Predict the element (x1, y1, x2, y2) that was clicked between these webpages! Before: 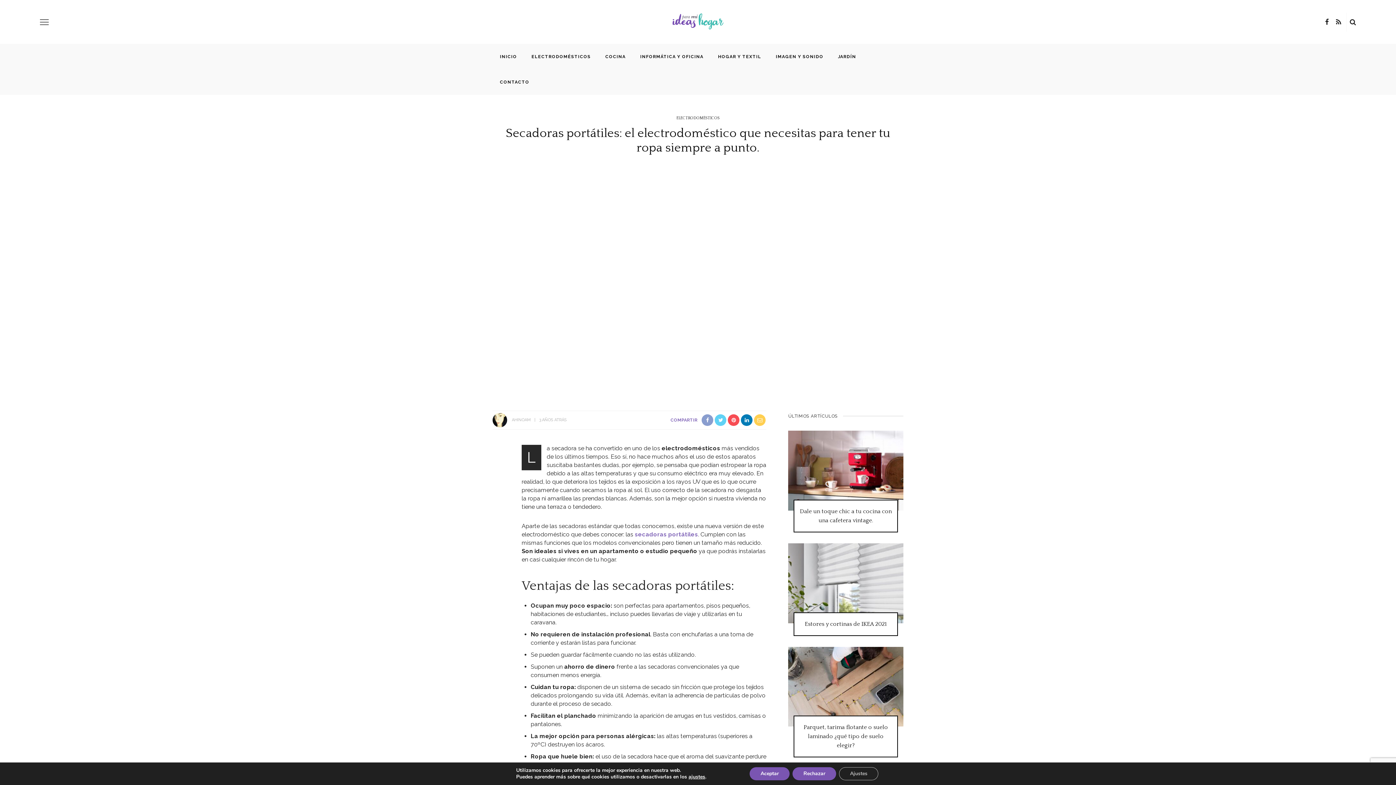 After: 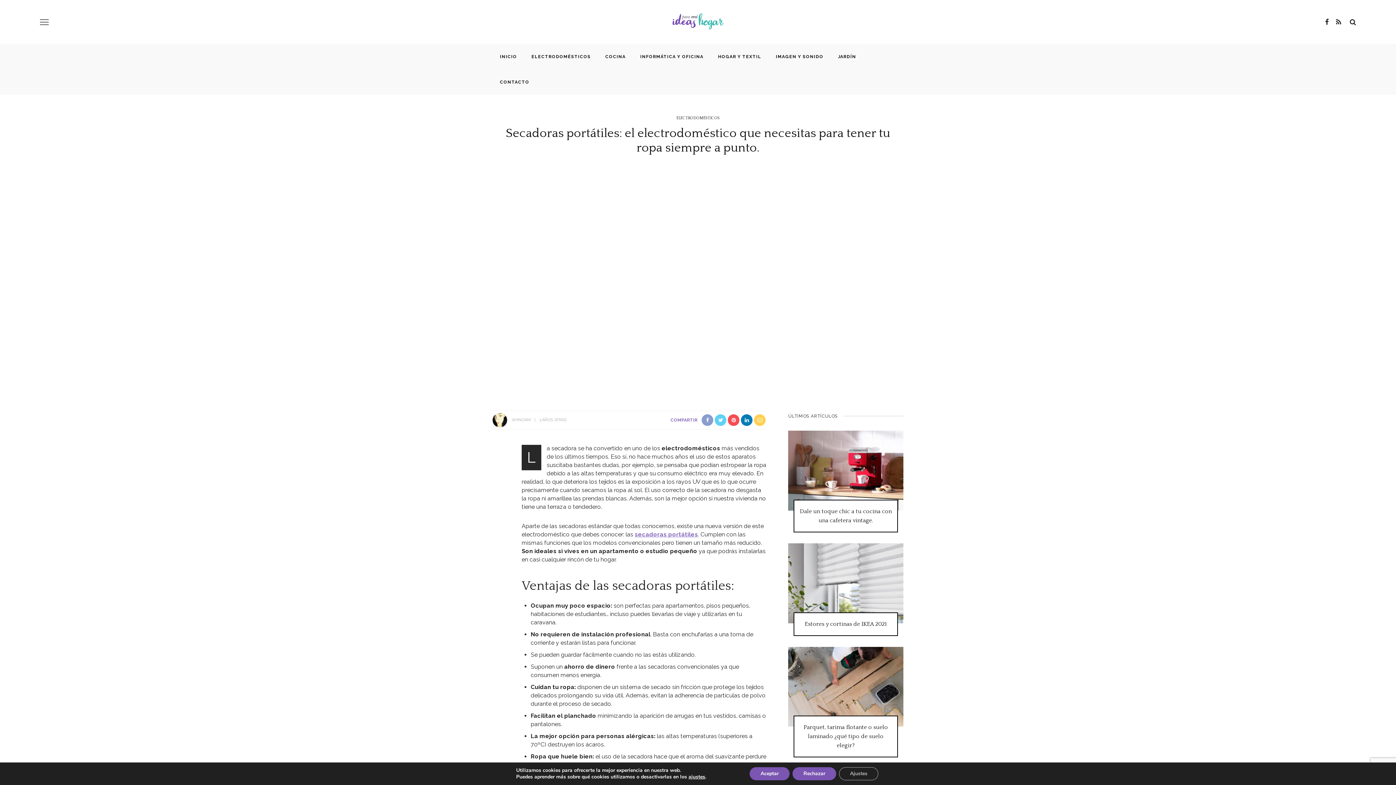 Action: label: secadoras portátiles bbox: (634, 531, 698, 538)